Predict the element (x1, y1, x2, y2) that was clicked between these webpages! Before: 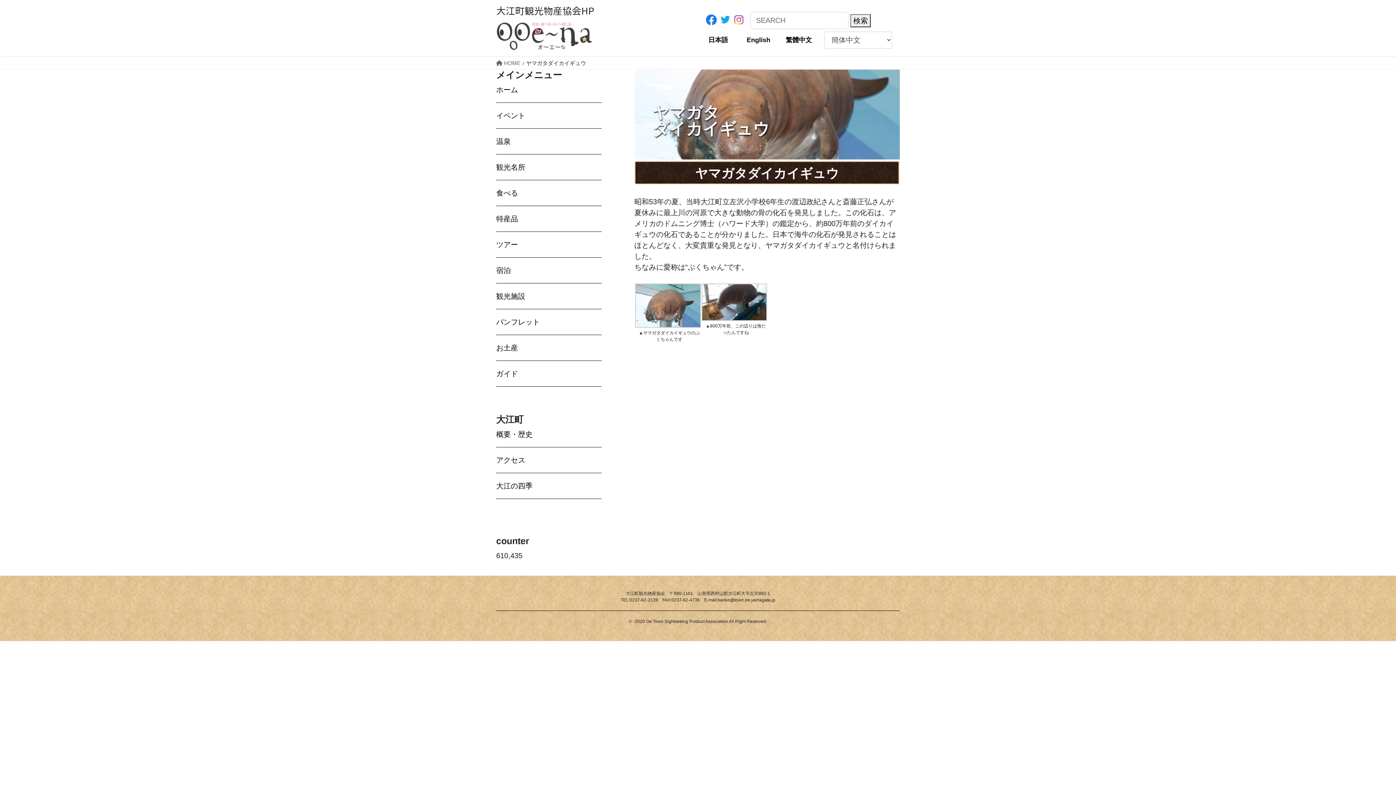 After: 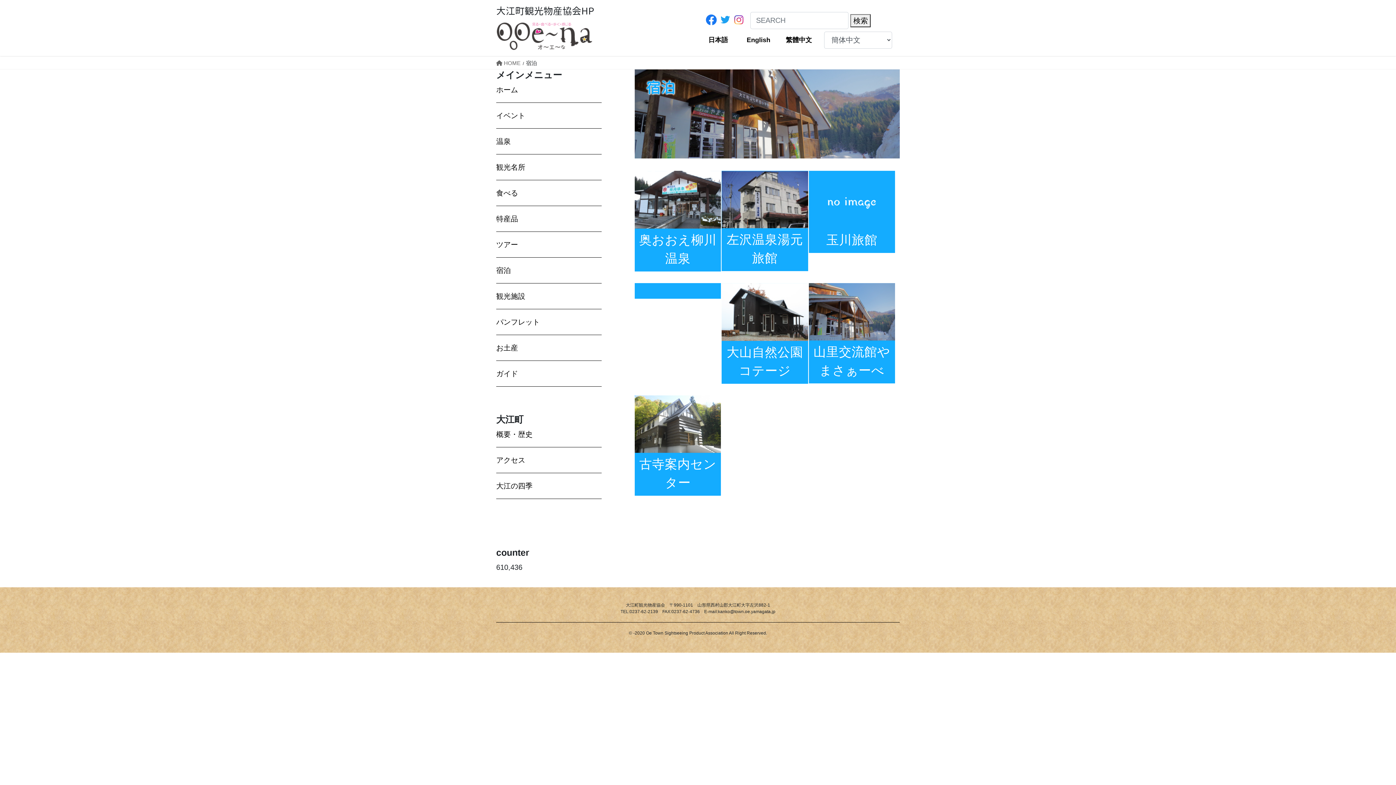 Action: bbox: (496, 266, 510, 274) label: 宿泊